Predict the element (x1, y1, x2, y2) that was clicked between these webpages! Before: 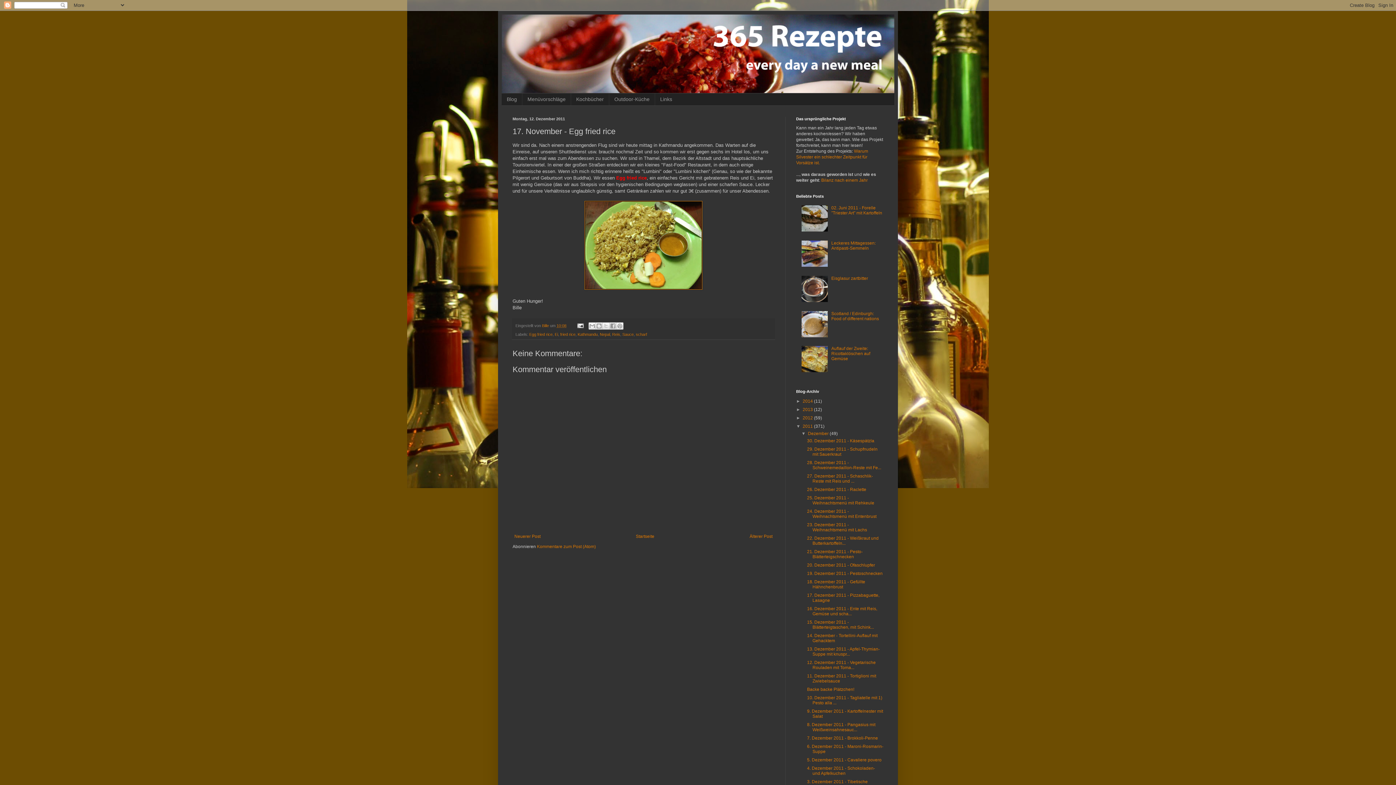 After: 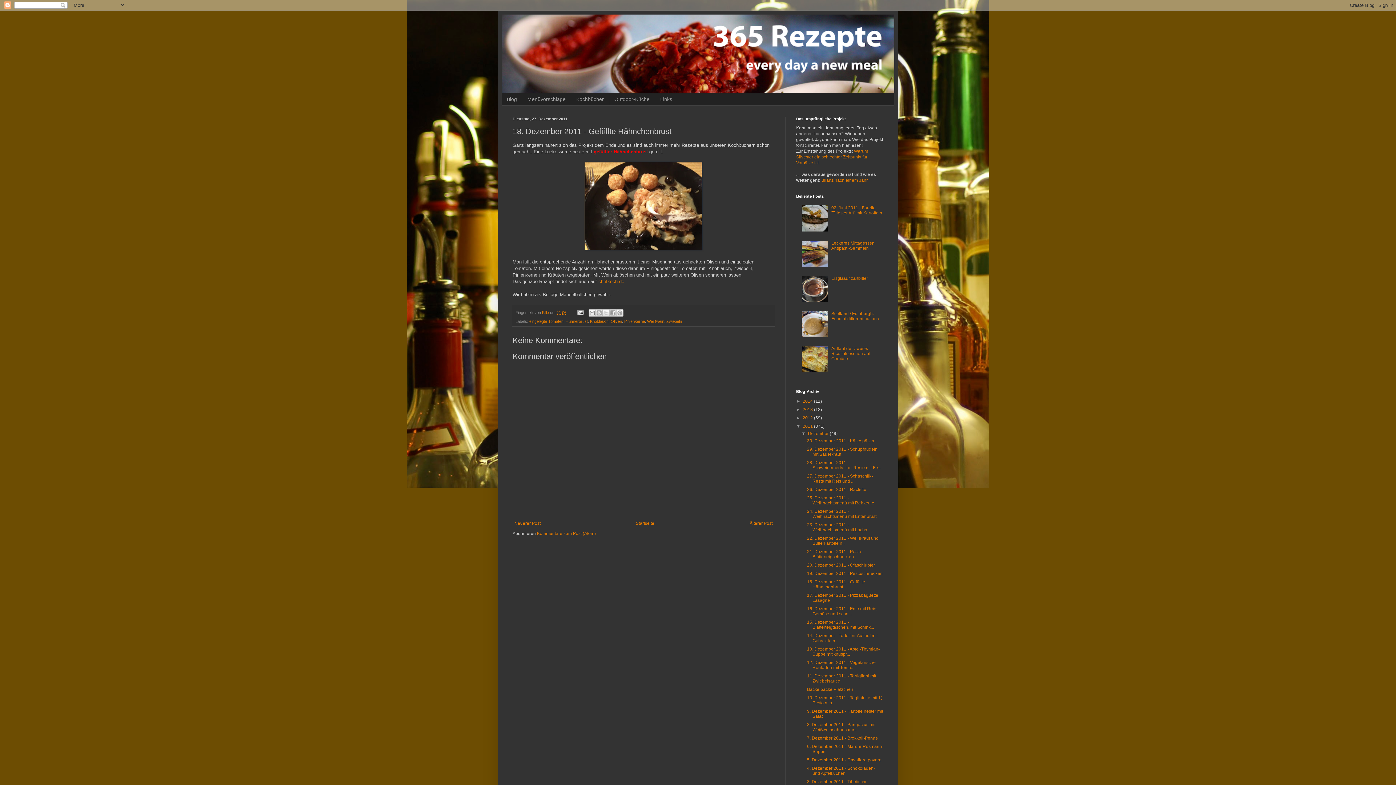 Action: bbox: (807, 579, 865, 589) label: 18. Dezember 2011 - Gefüllte Hähnchenbrust